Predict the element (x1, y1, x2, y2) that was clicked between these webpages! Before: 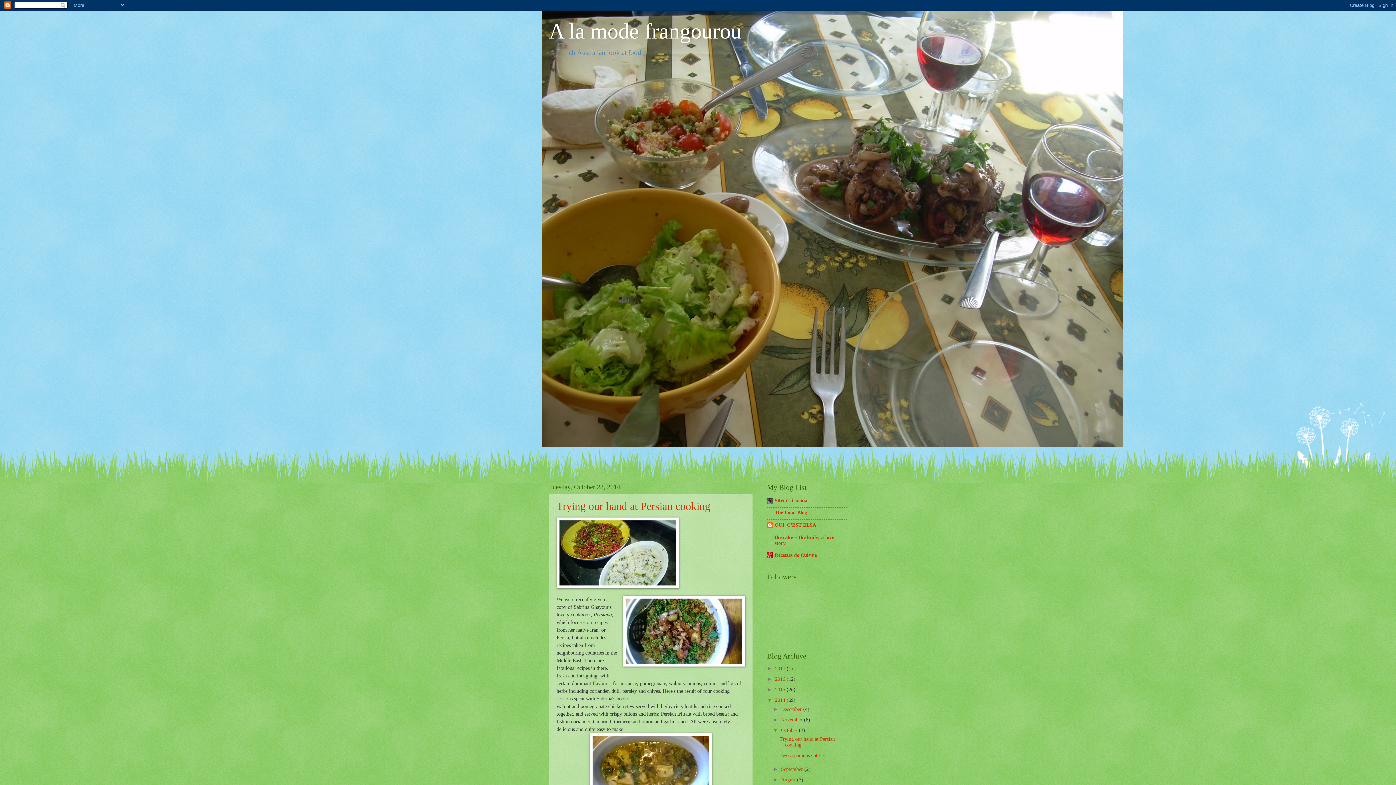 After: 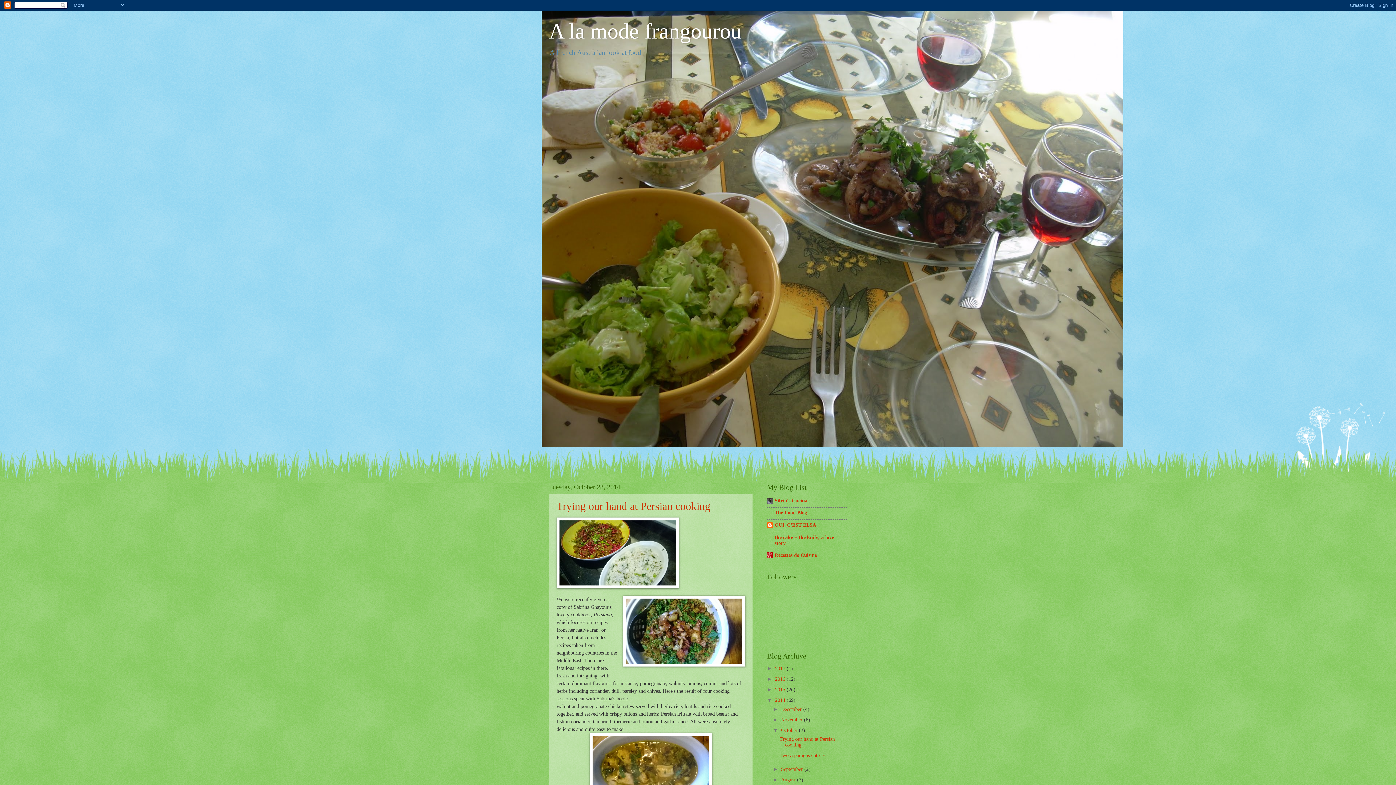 Action: bbox: (781, 727, 799, 733) label: October 